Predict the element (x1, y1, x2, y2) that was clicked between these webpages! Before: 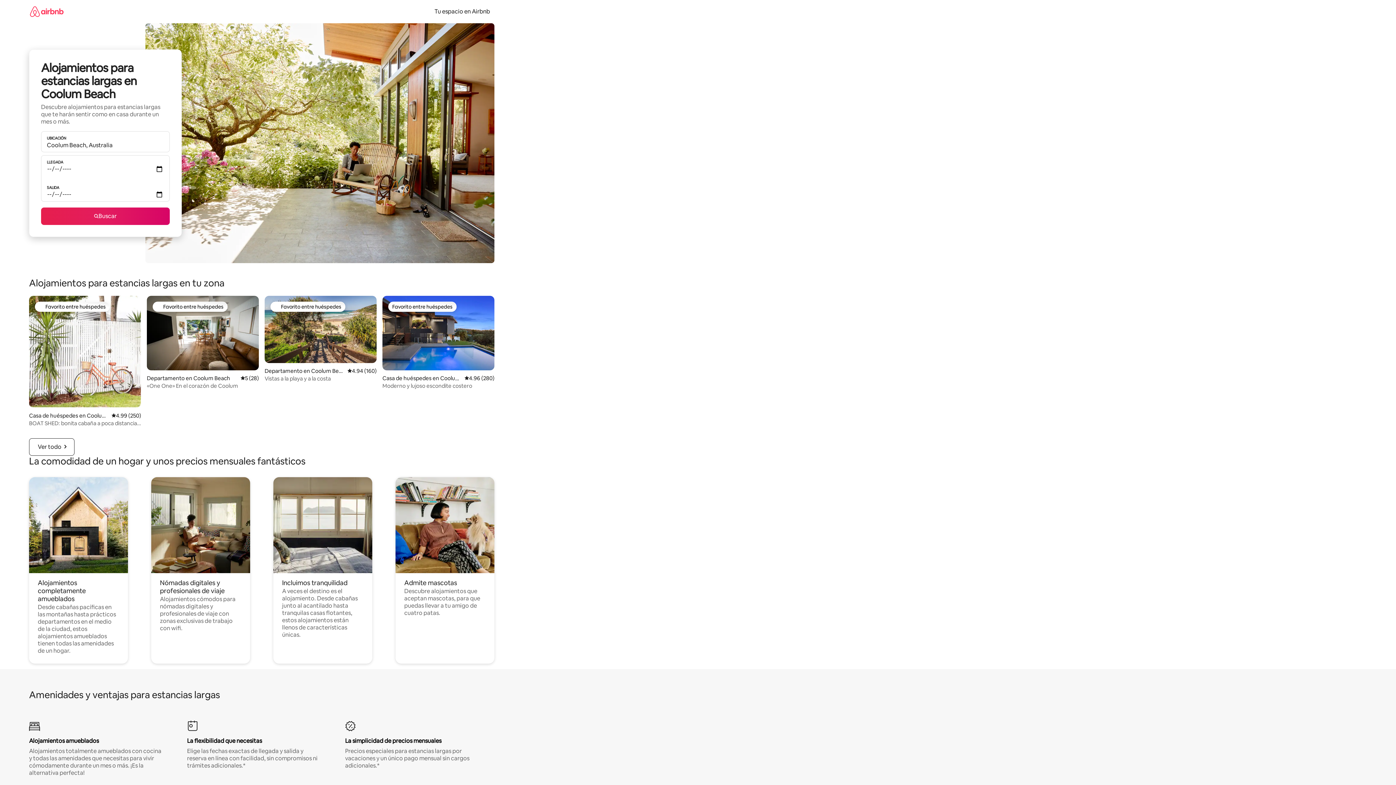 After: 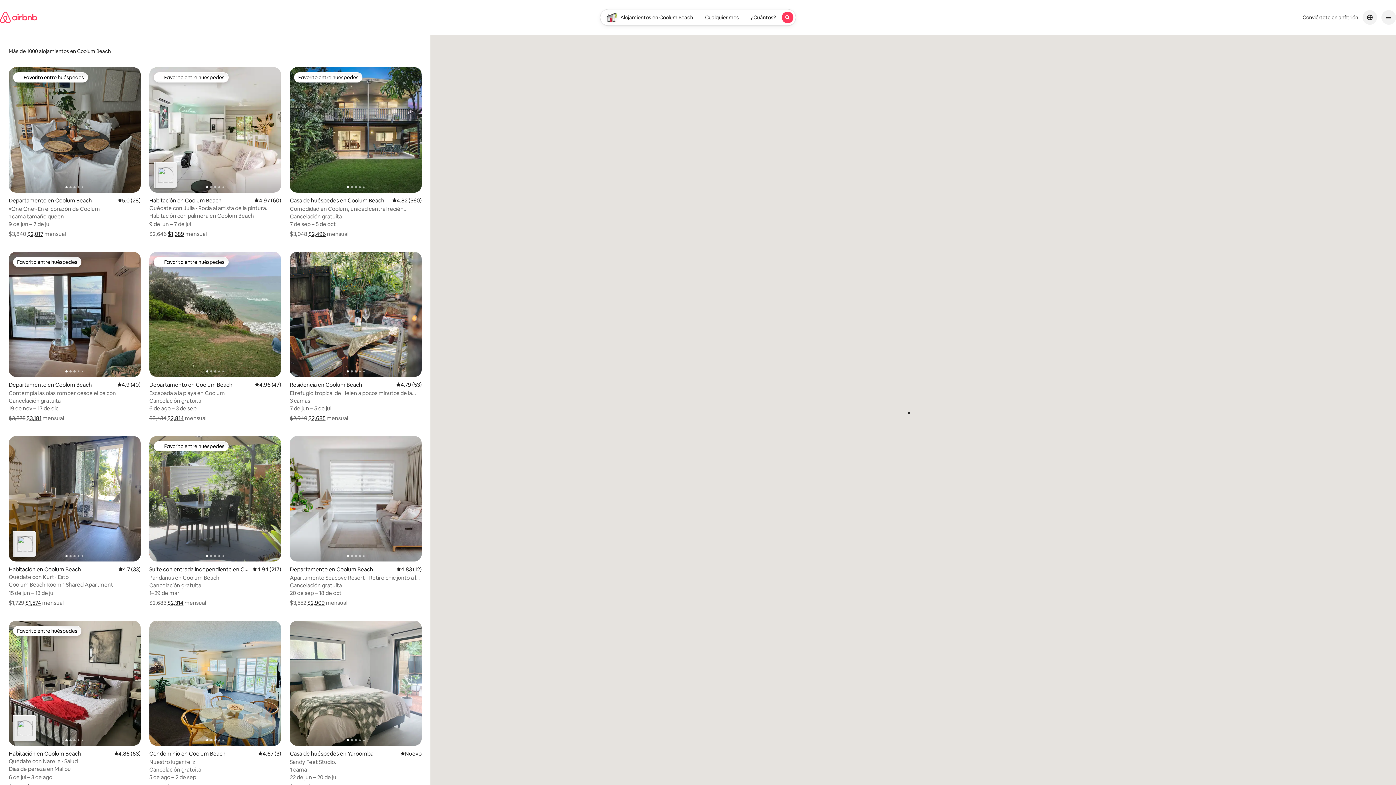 Action: label: Buscar bbox: (41, 207, 169, 225)